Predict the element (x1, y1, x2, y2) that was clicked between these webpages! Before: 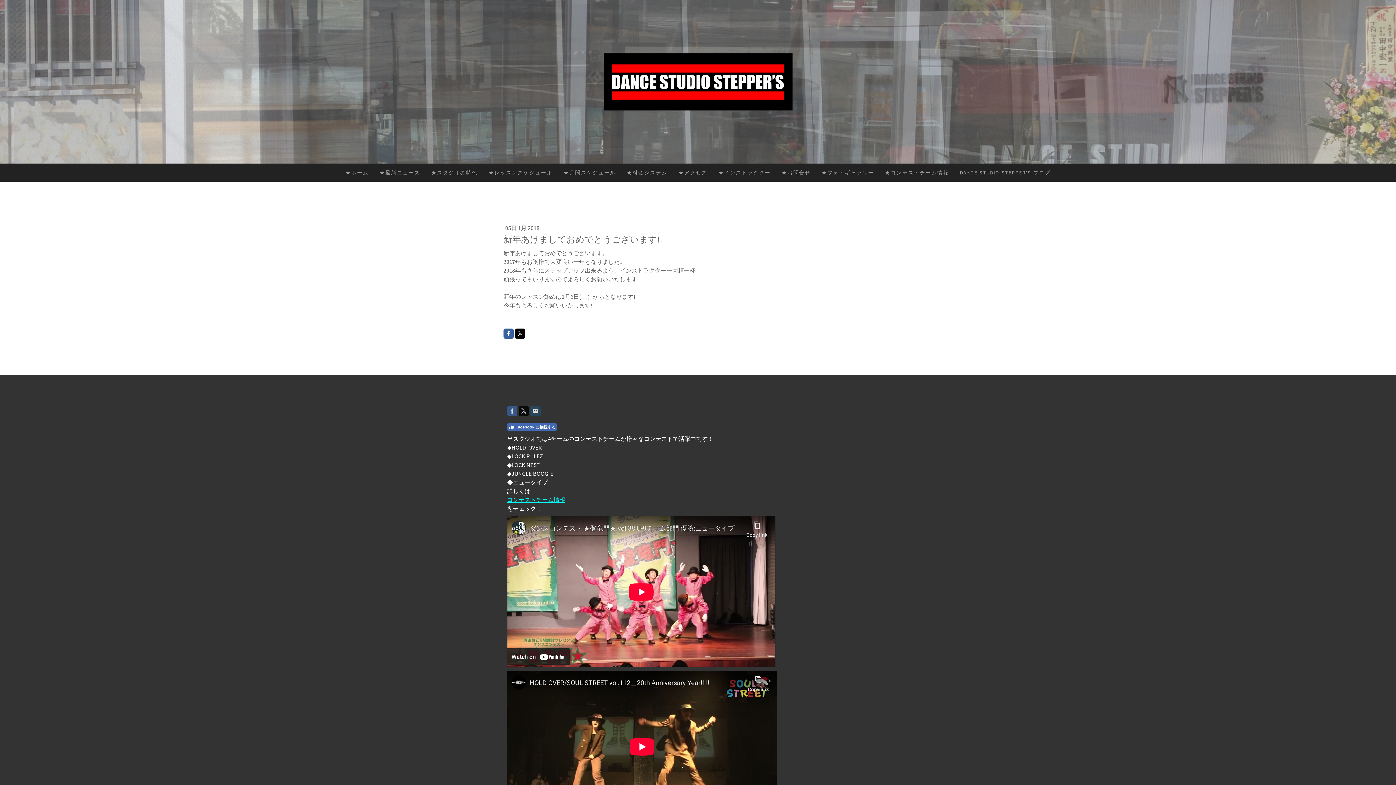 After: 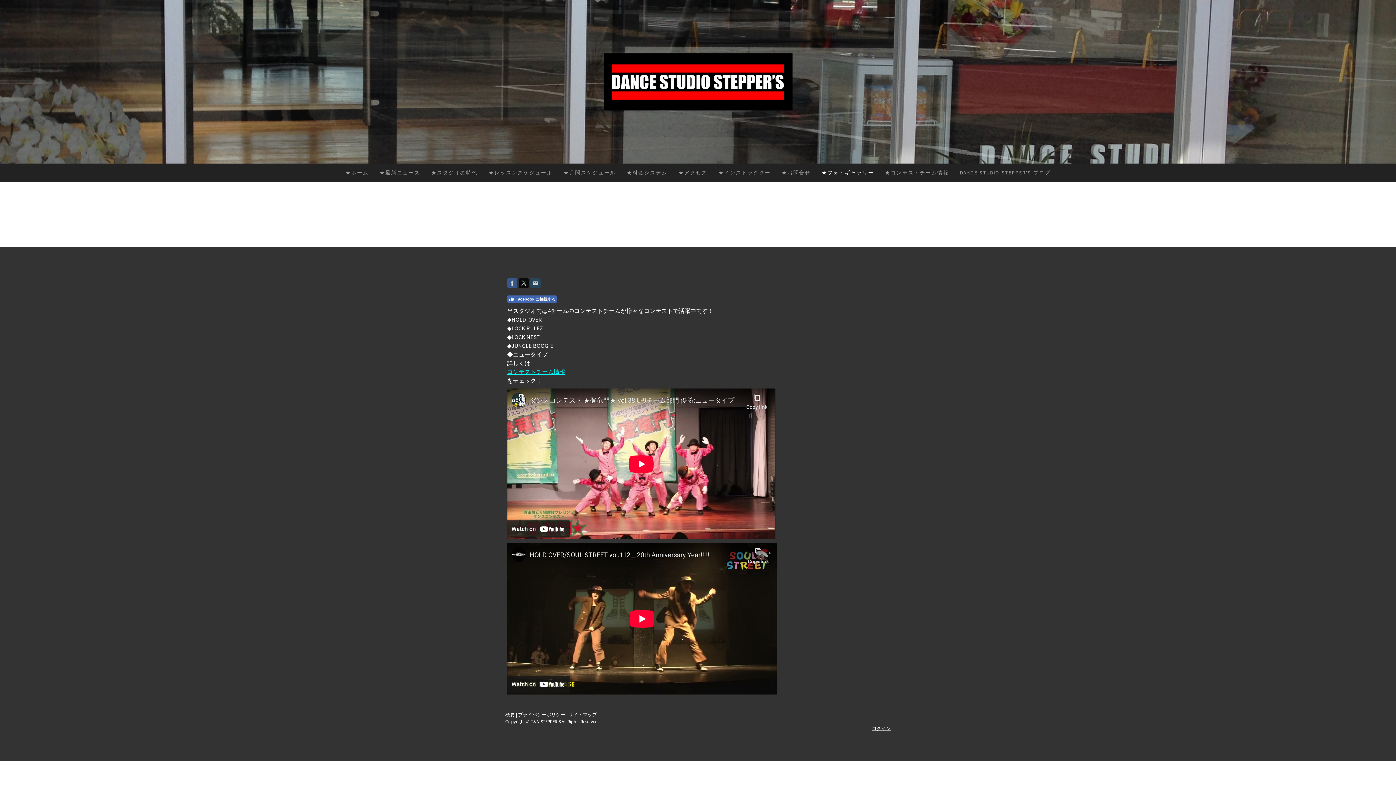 Action: bbox: (816, 163, 879, 181) label: ★フォトギャラリー